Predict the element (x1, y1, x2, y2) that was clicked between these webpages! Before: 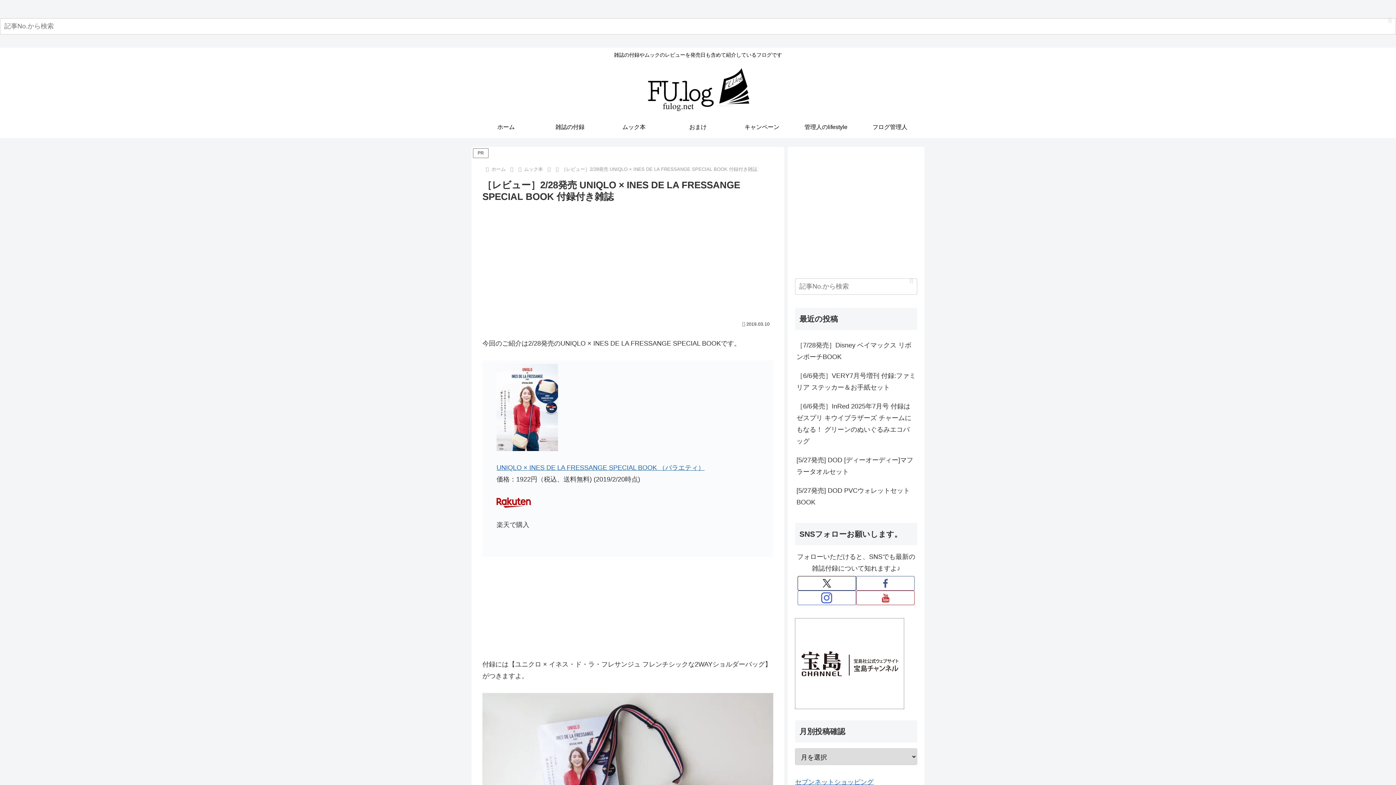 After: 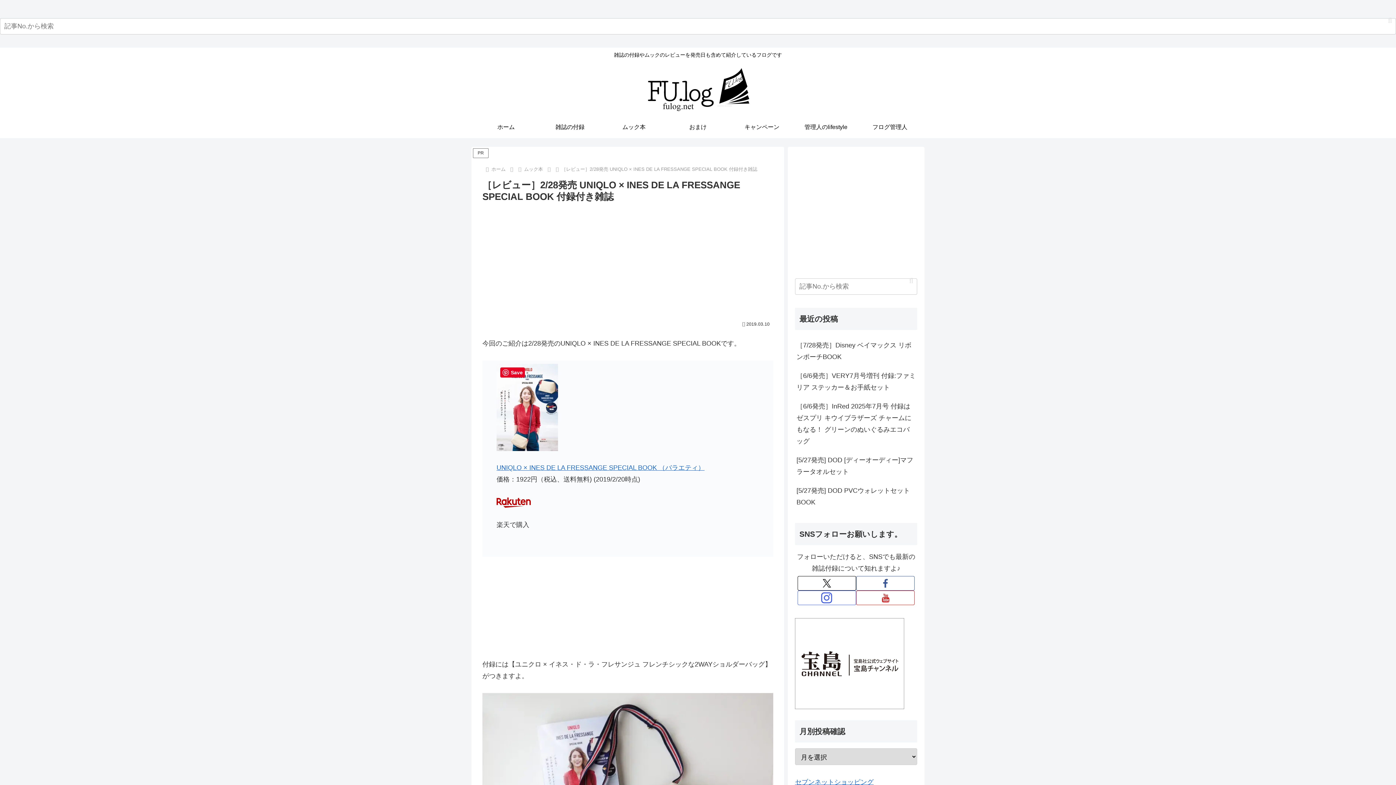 Action: bbox: (496, 403, 558, 410)